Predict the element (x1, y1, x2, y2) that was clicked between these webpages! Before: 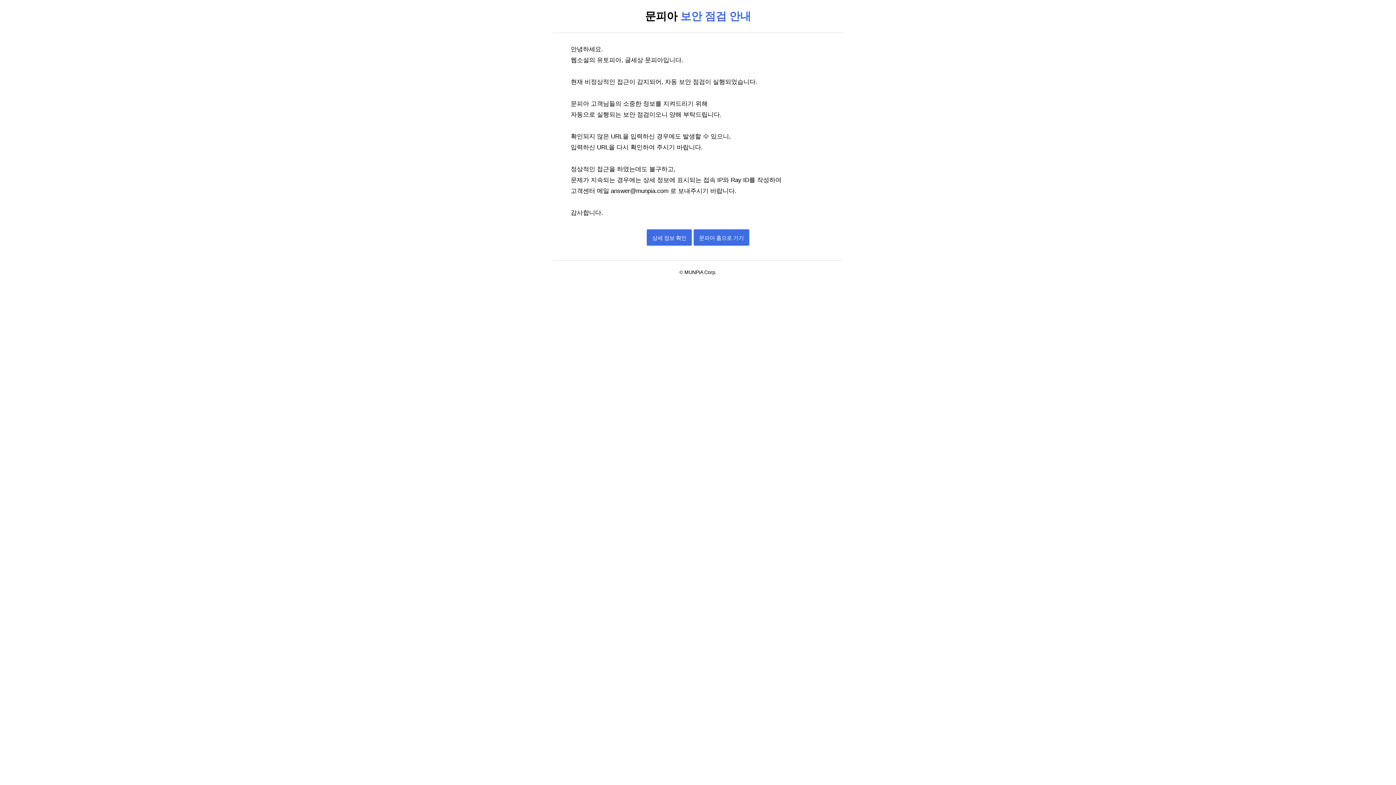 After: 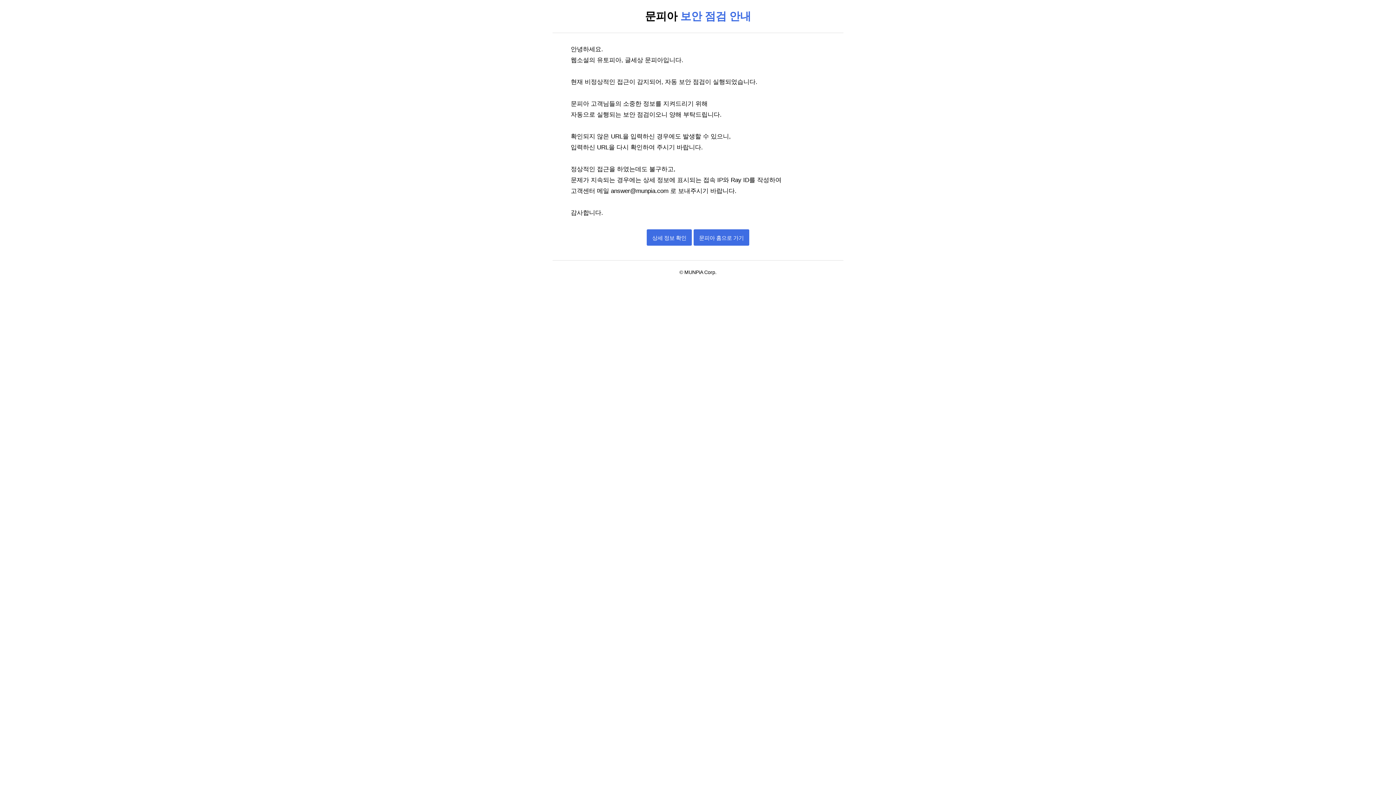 Action: label: 문피아 홈으로 가기 bbox: (693, 229, 749, 245)